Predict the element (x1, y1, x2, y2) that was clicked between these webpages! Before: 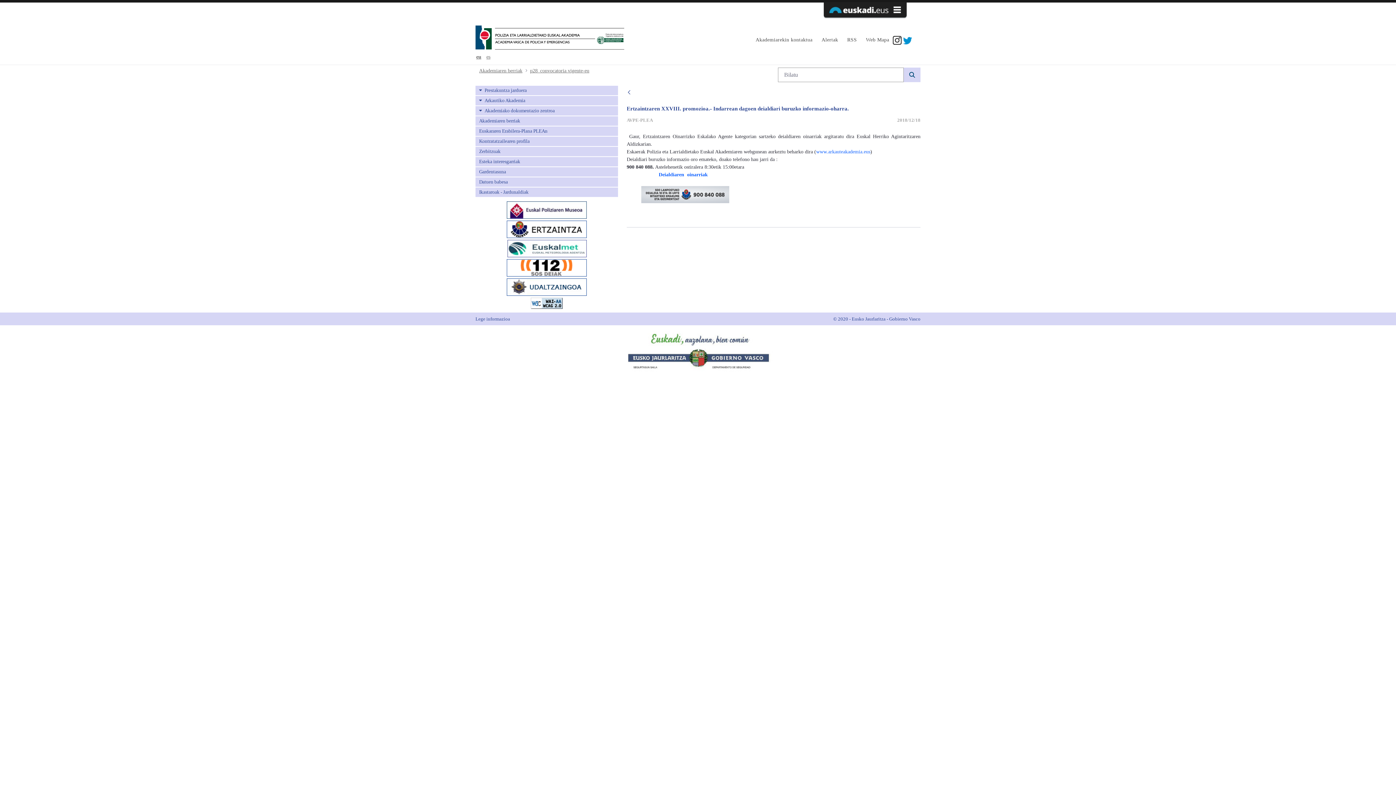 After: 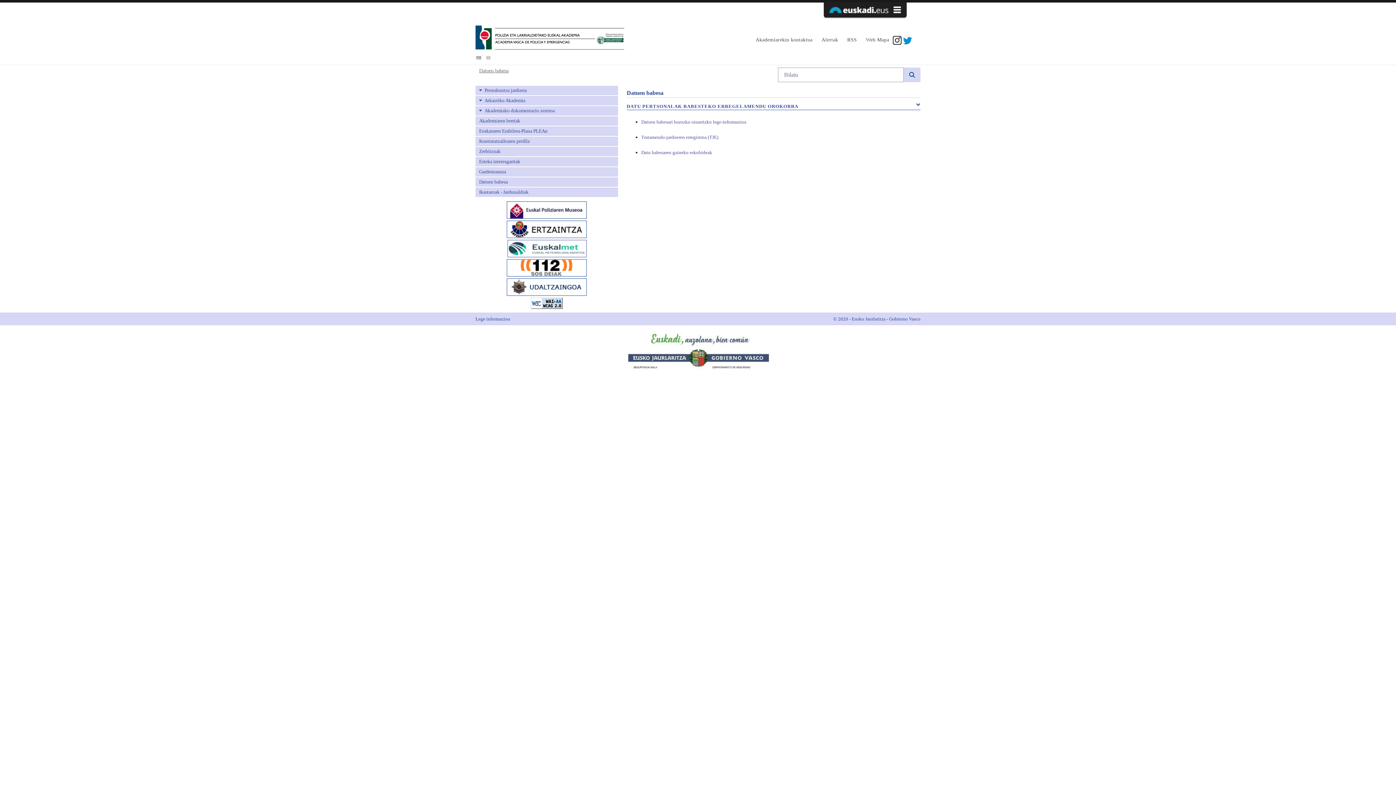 Action: bbox: (475, 177, 618, 186) label: Datuen babesa